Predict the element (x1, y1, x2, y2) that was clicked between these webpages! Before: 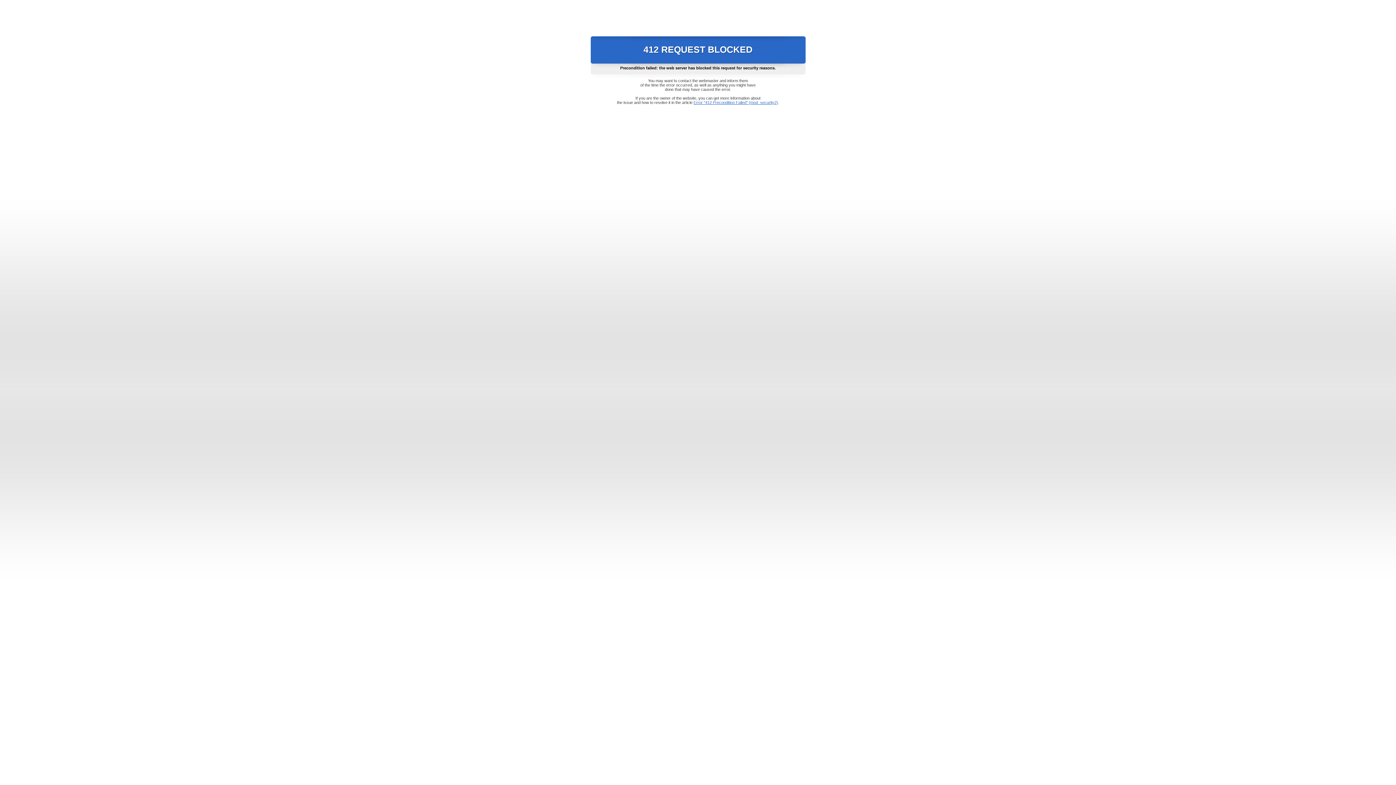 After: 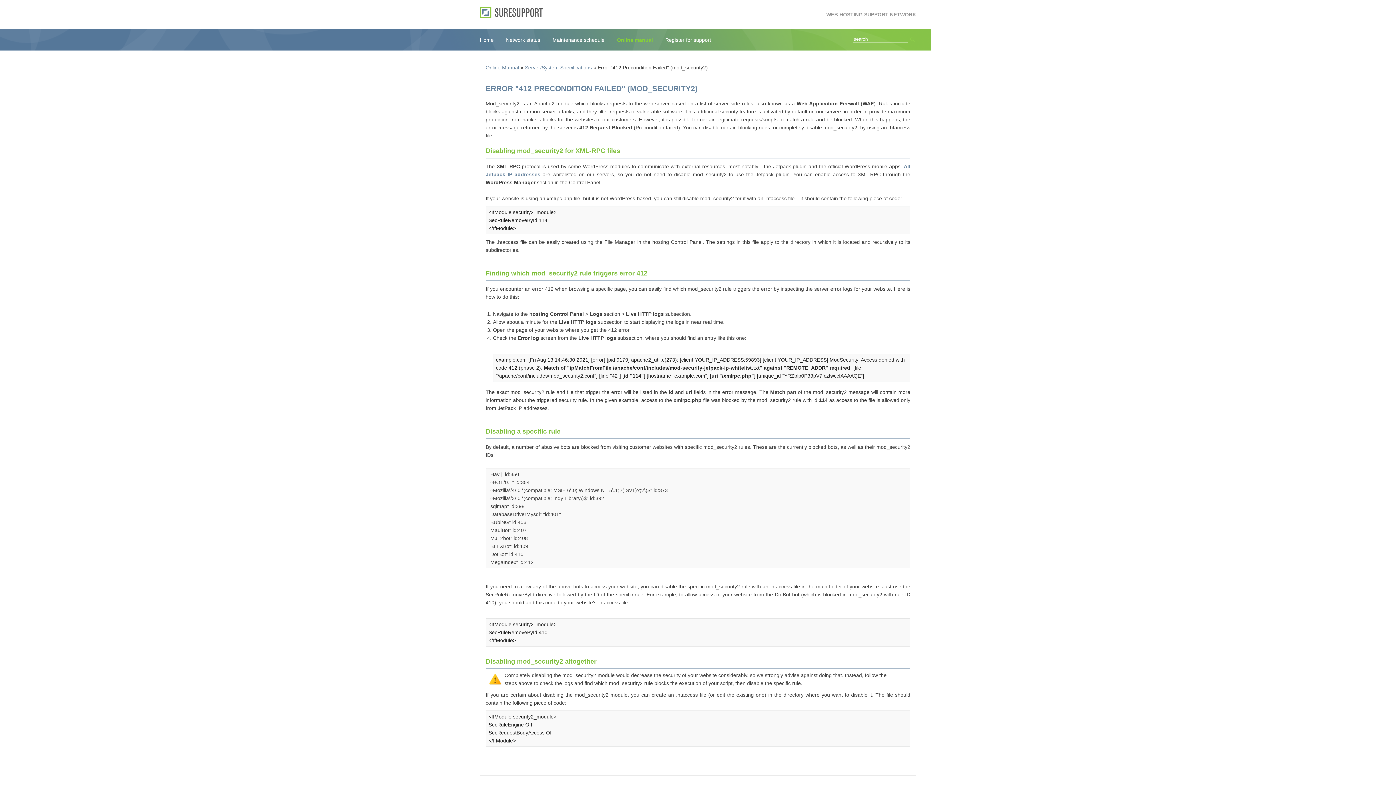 Action: bbox: (693, 100, 778, 104) label: Error "412 Precondition Failed" (mod_security2)